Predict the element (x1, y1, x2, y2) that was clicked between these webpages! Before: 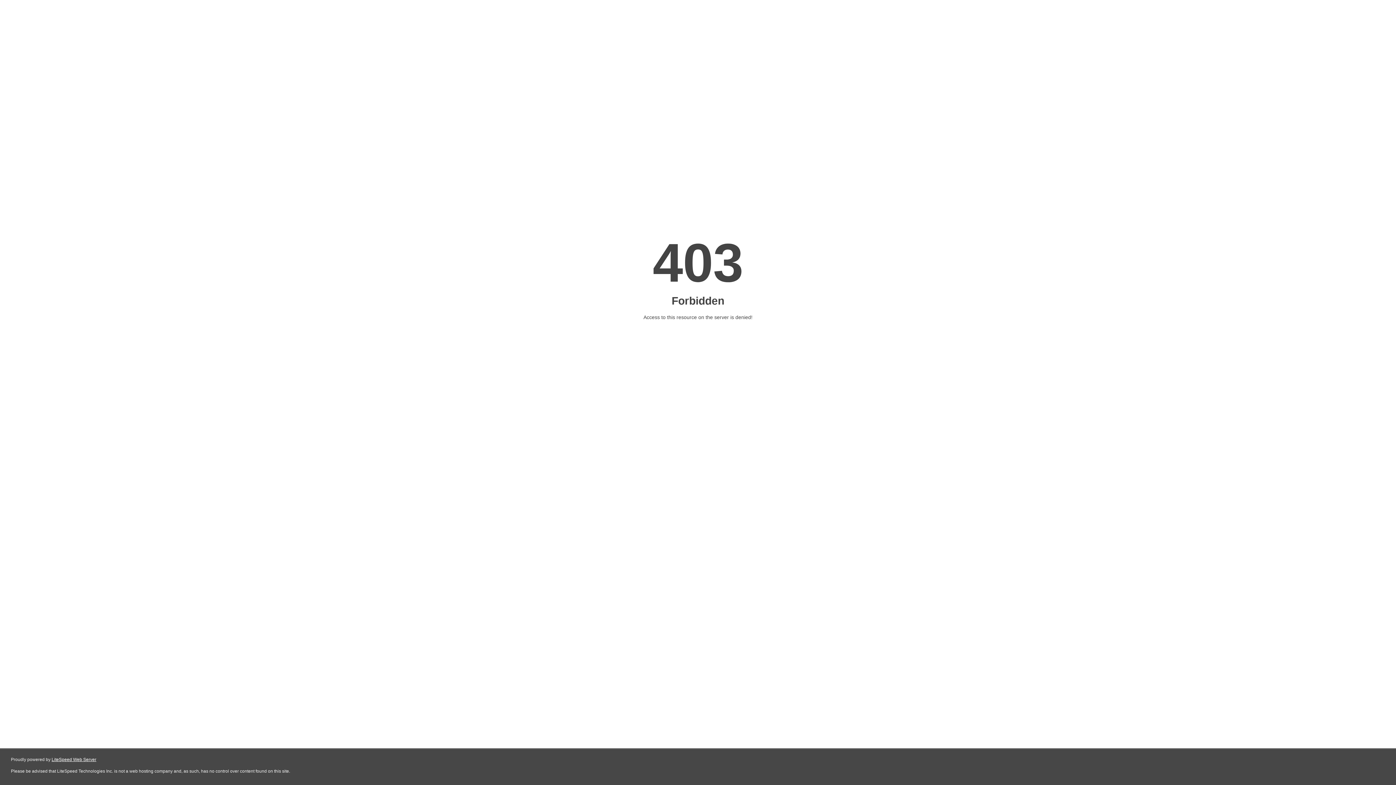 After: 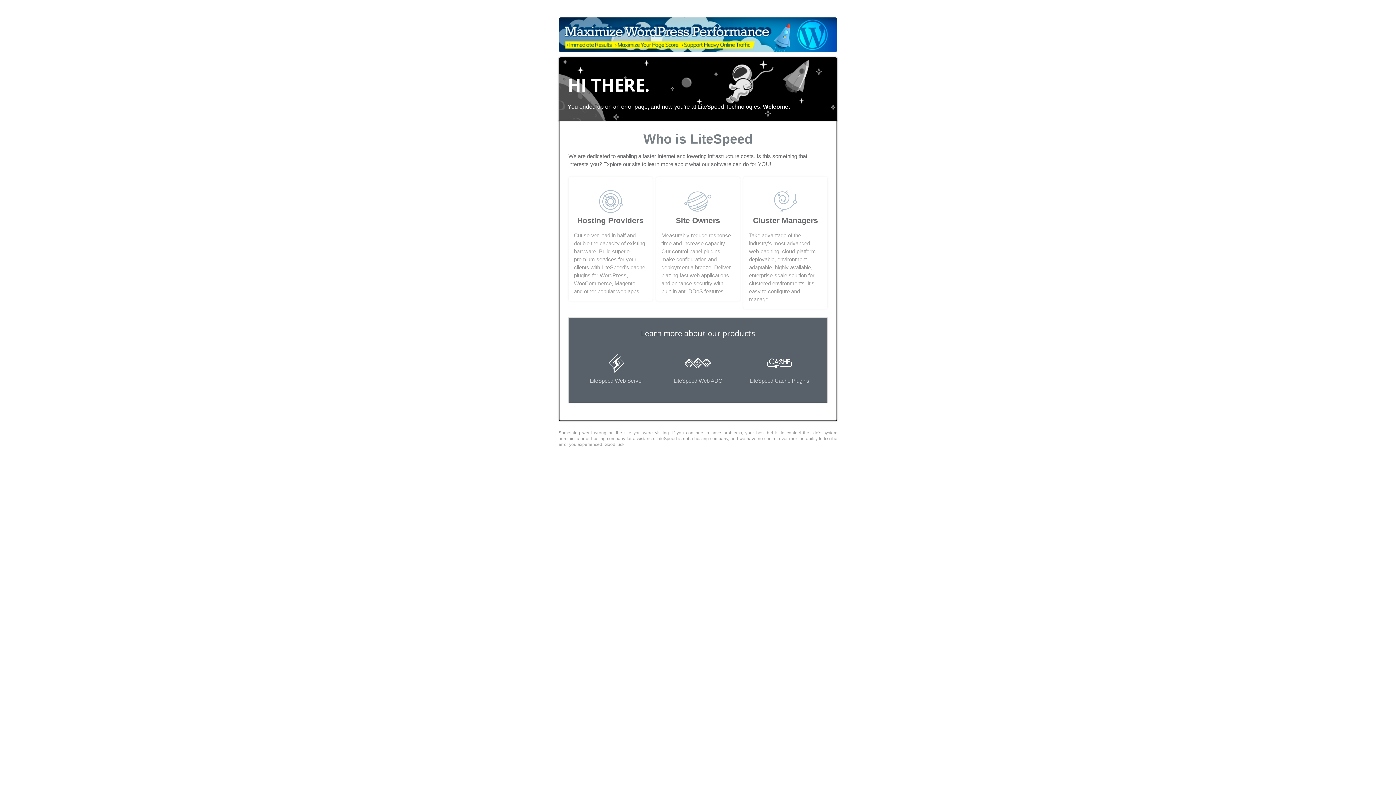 Action: label: LiteSpeed Web Server bbox: (51, 757, 96, 762)